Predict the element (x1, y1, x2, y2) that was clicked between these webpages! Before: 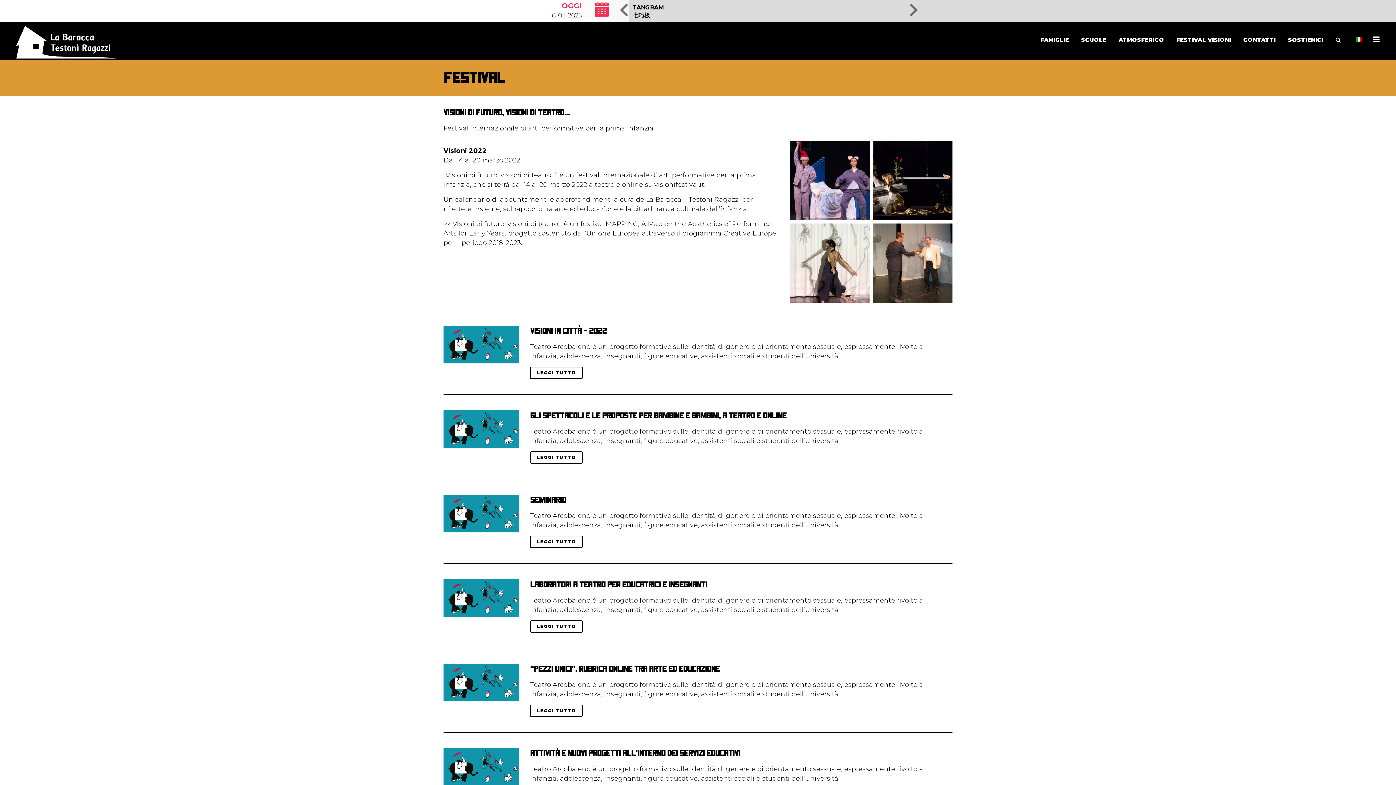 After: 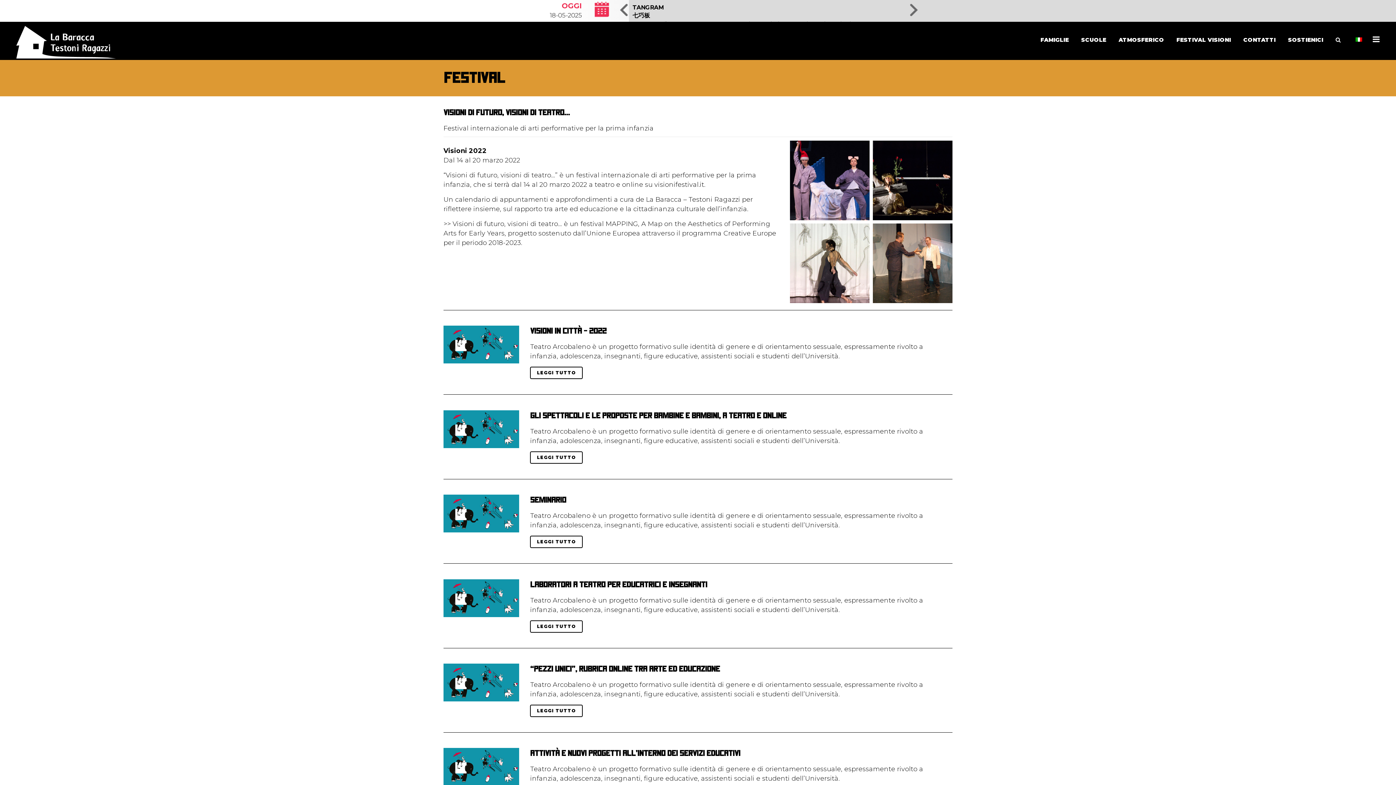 Action: bbox: (1349, 21, 1370, 58)